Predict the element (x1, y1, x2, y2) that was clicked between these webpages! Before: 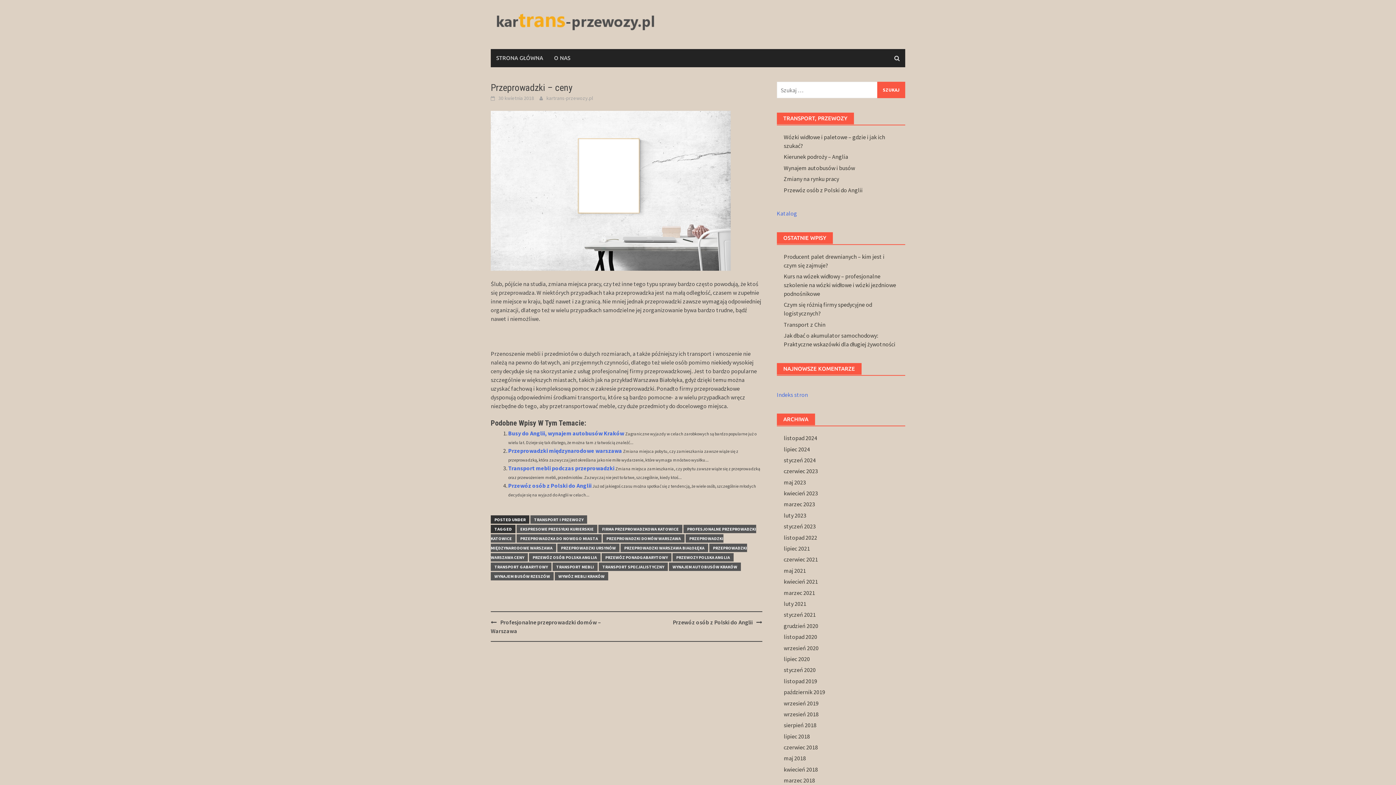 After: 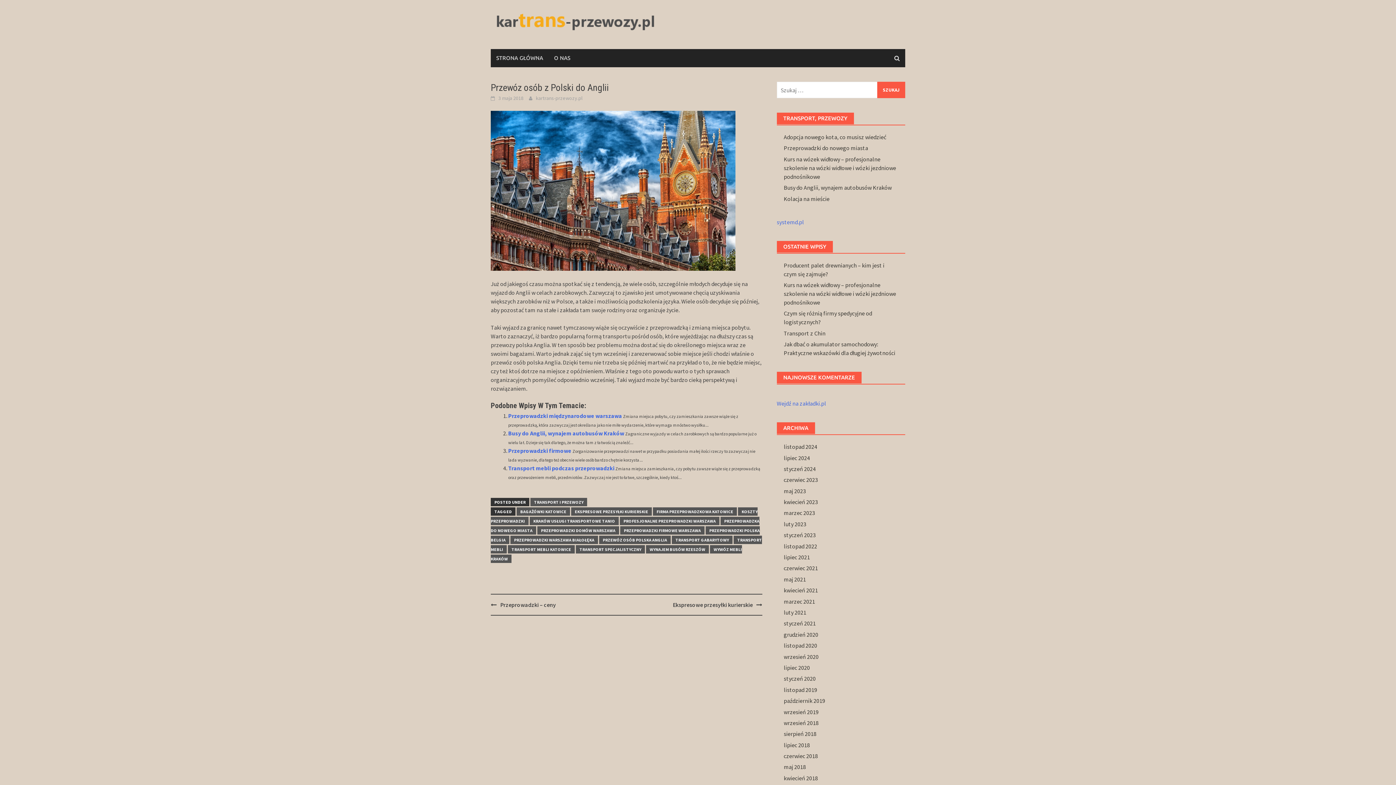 Action: bbox: (783, 186, 862, 193) label: Przewóz osób z Polski do Anglii